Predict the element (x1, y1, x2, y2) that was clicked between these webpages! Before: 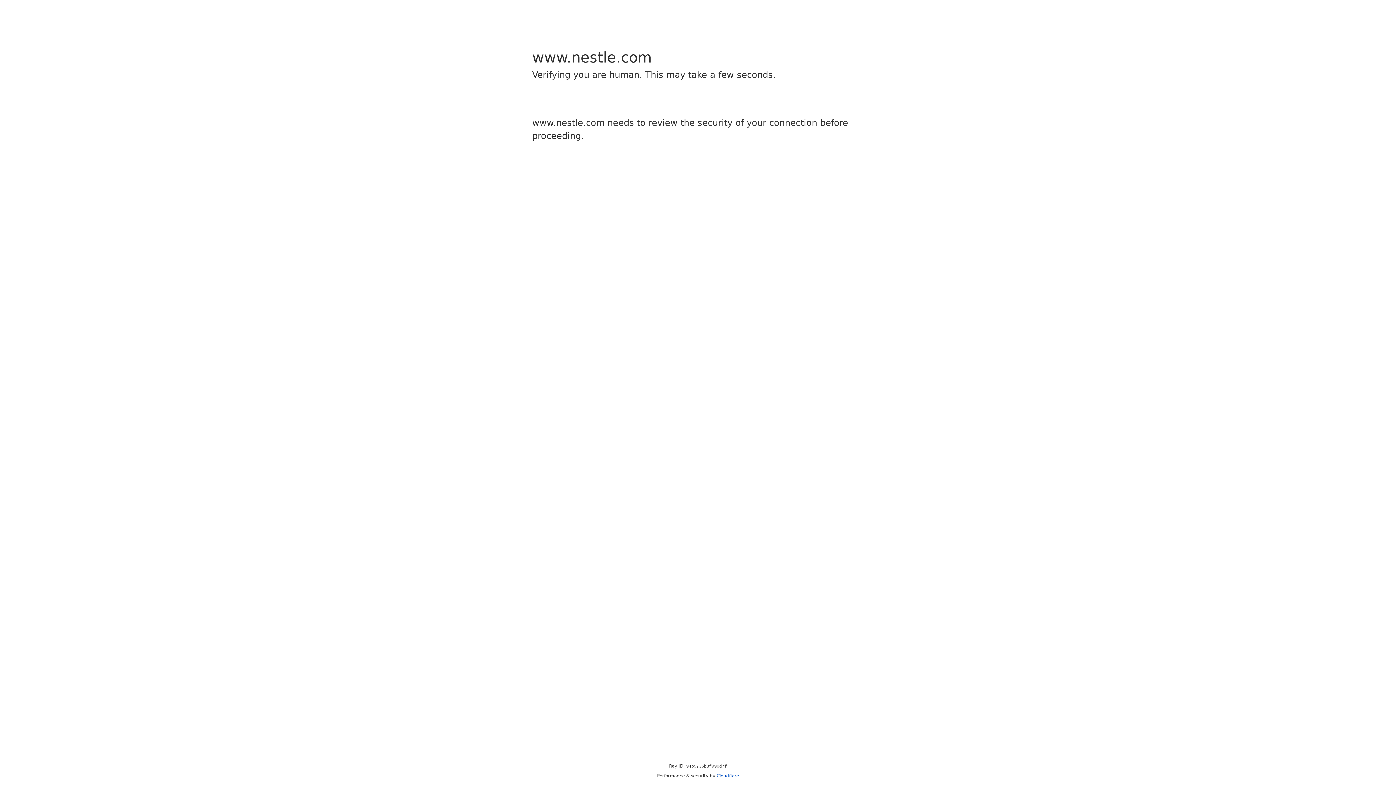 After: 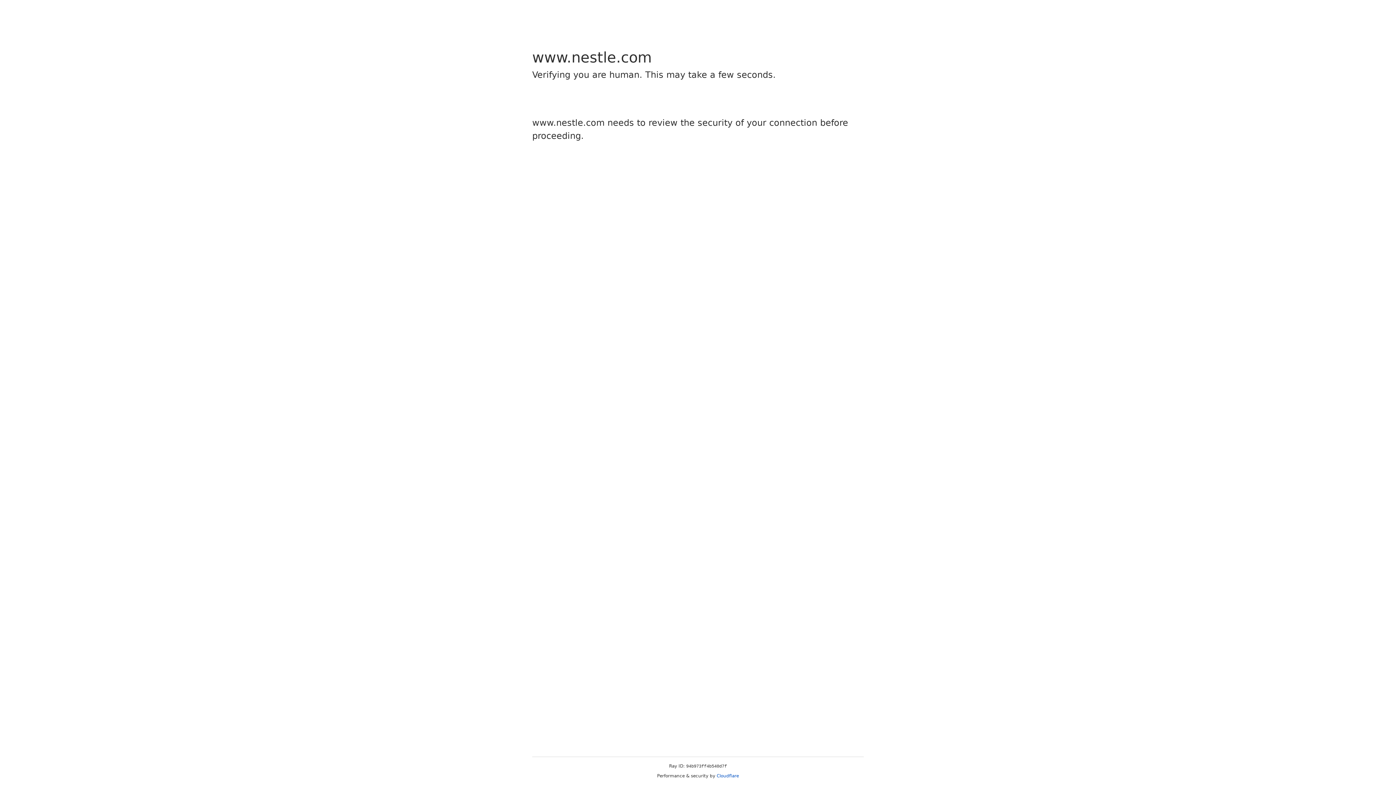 Action: bbox: (716, 773, 739, 778) label: Cloudflare